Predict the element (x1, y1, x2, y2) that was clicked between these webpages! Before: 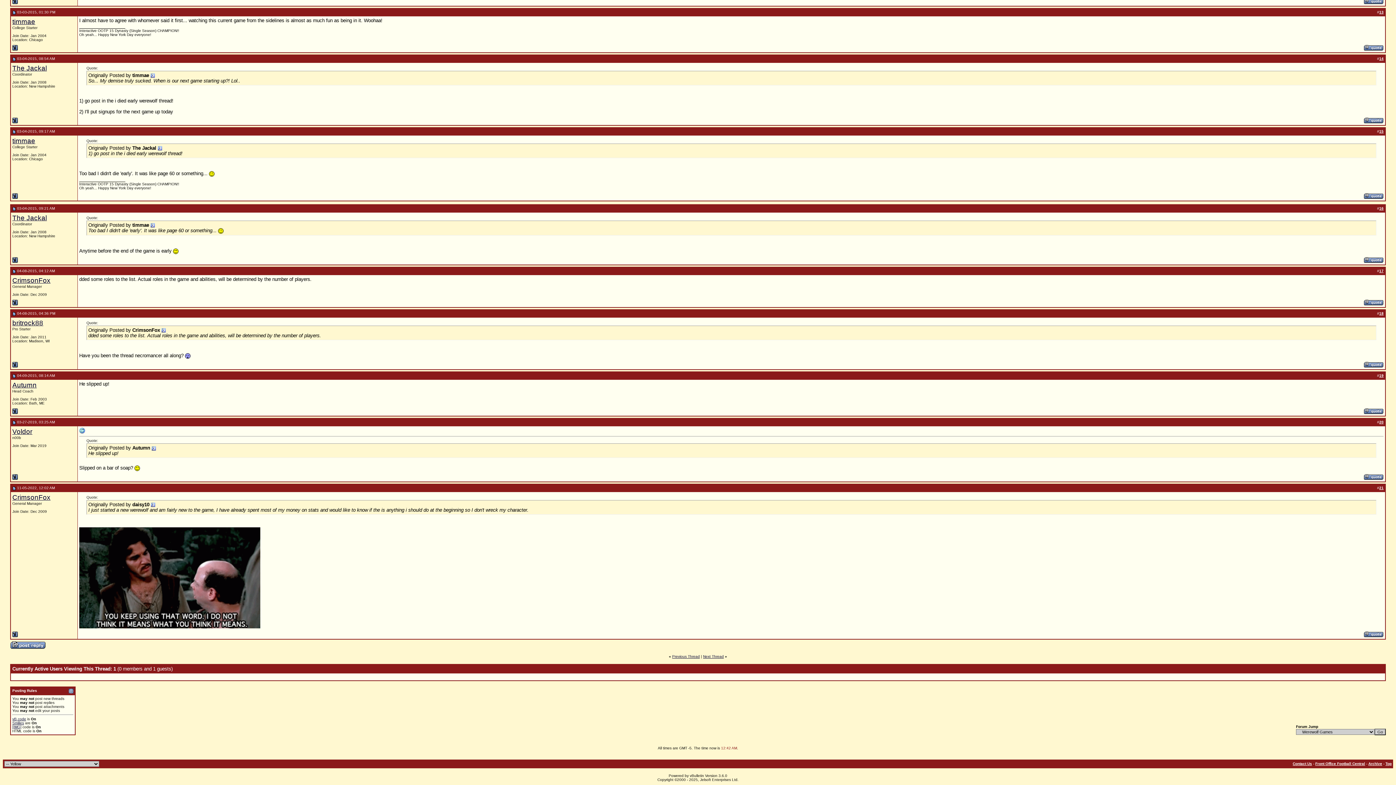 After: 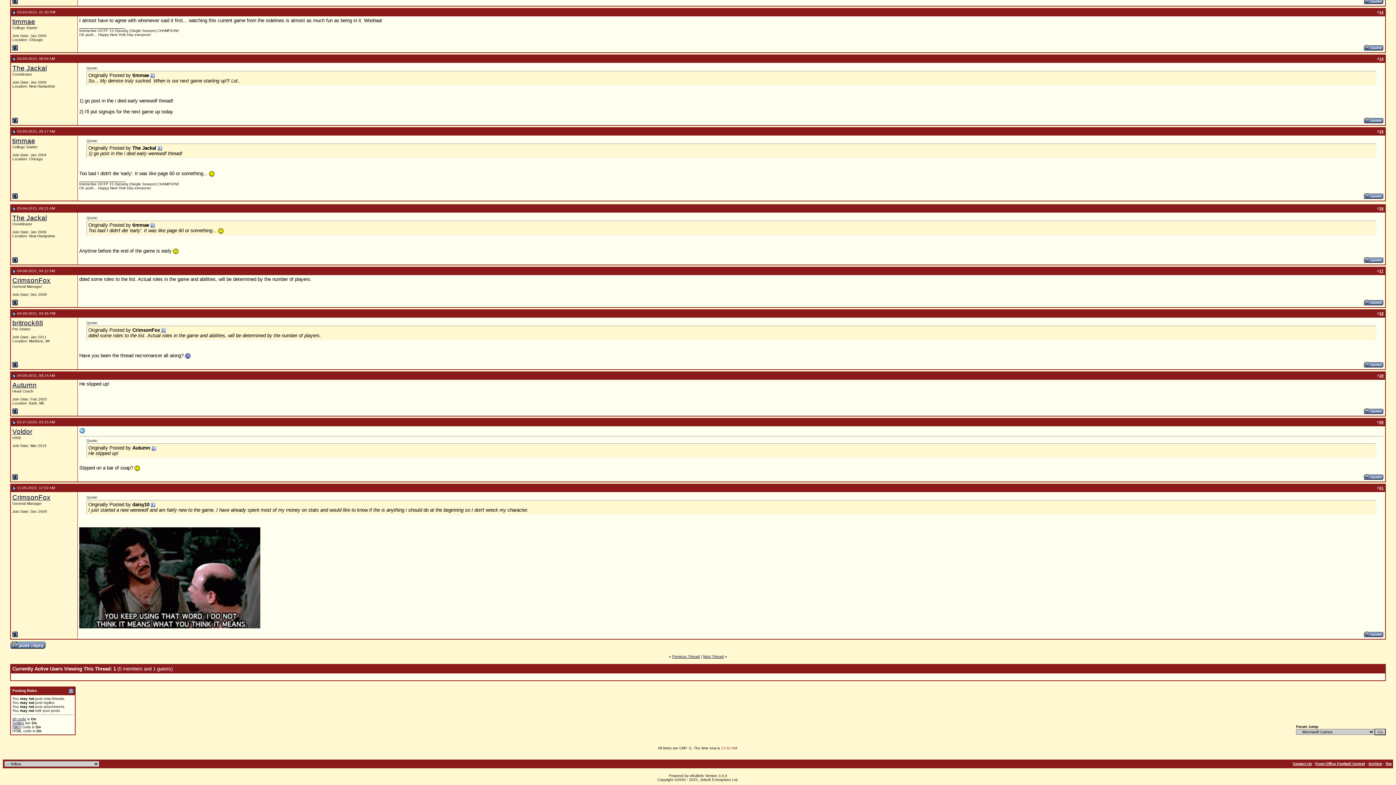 Action: bbox: (1379, 56, 1384, 60) label: 14